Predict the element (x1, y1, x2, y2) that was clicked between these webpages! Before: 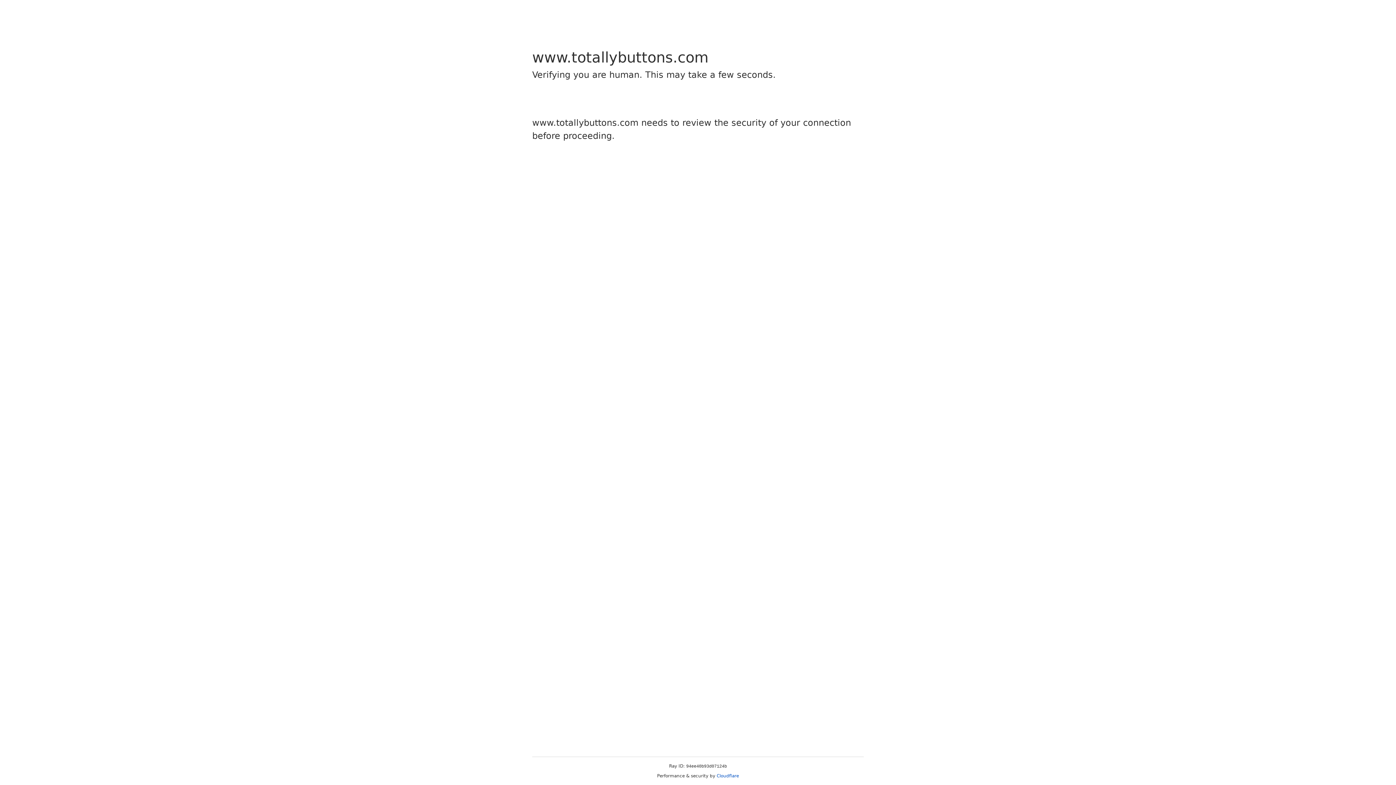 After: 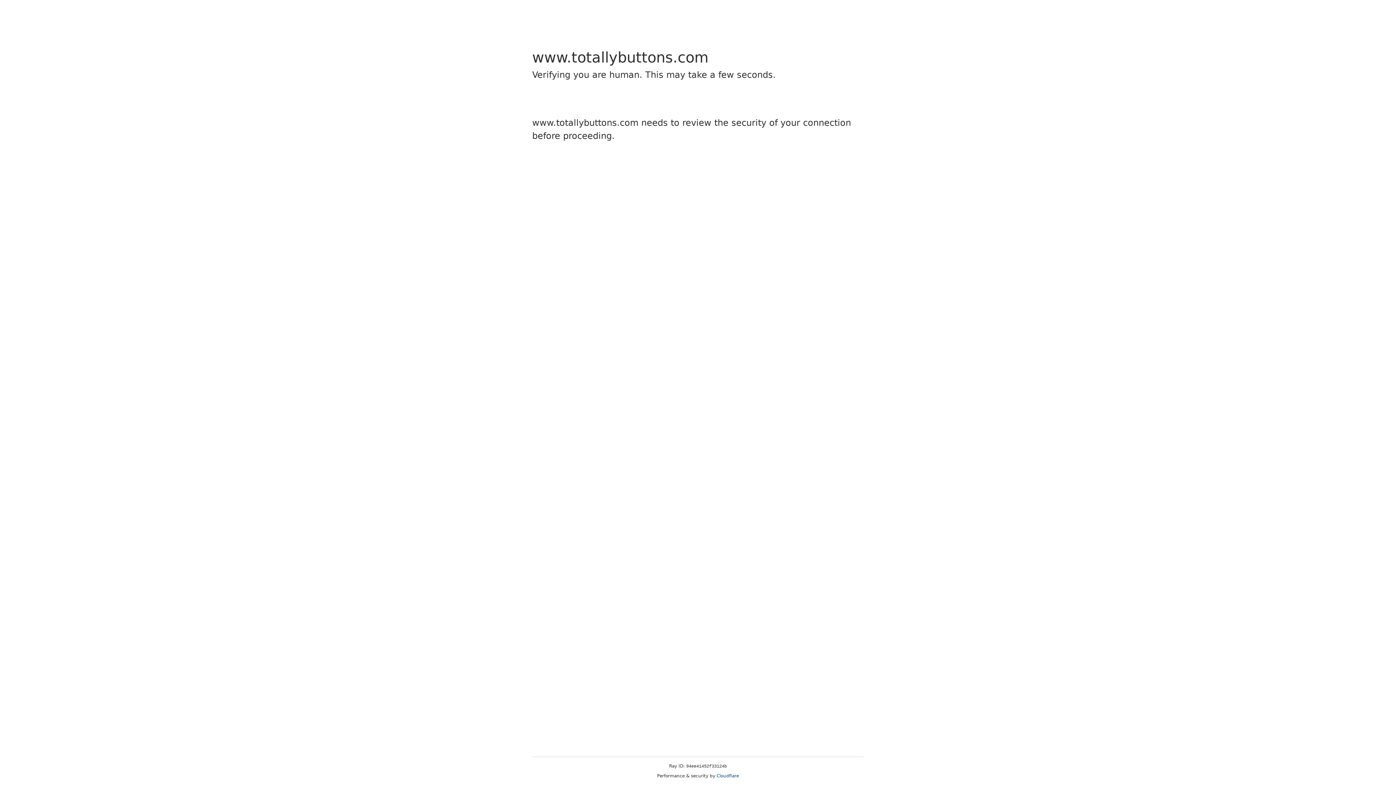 Action: bbox: (716, 773, 739, 778) label: Cloudflare